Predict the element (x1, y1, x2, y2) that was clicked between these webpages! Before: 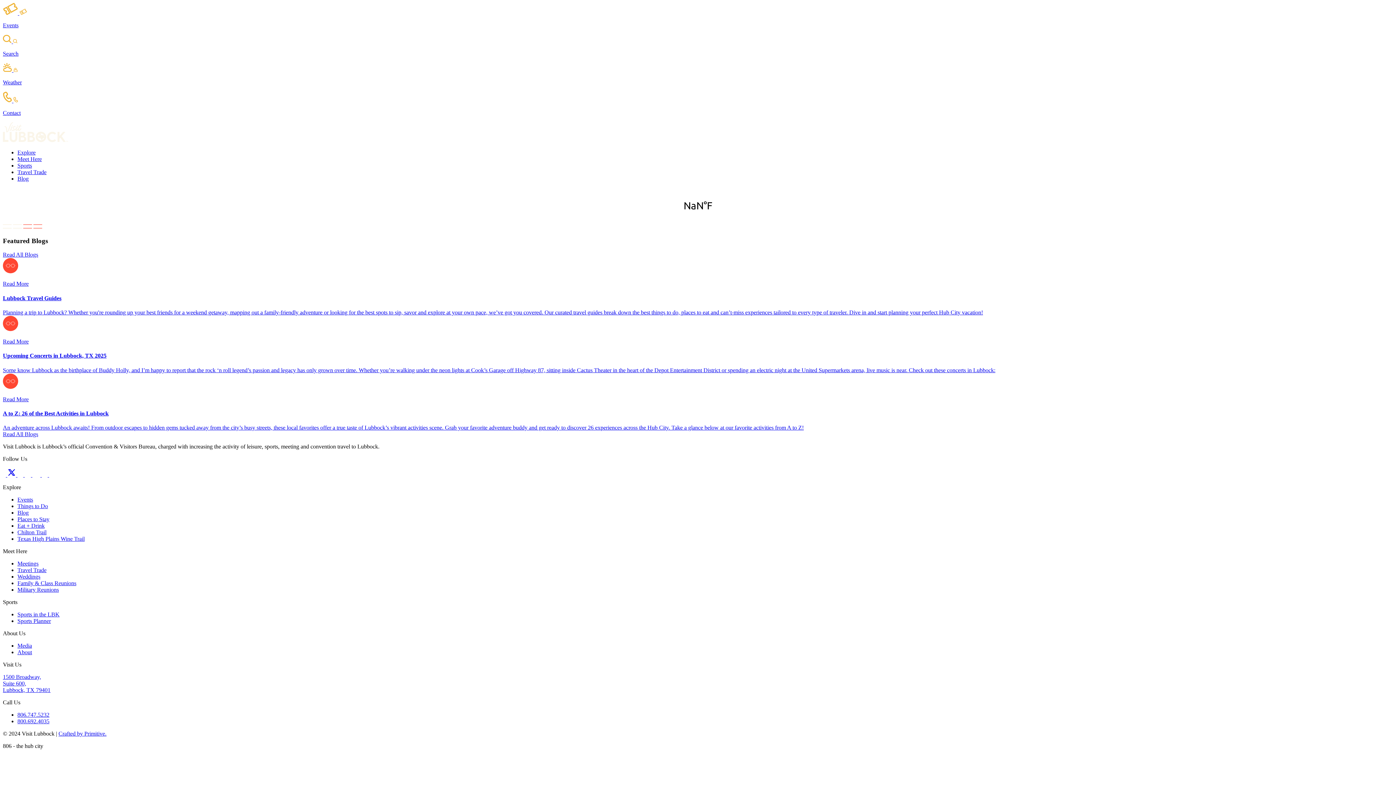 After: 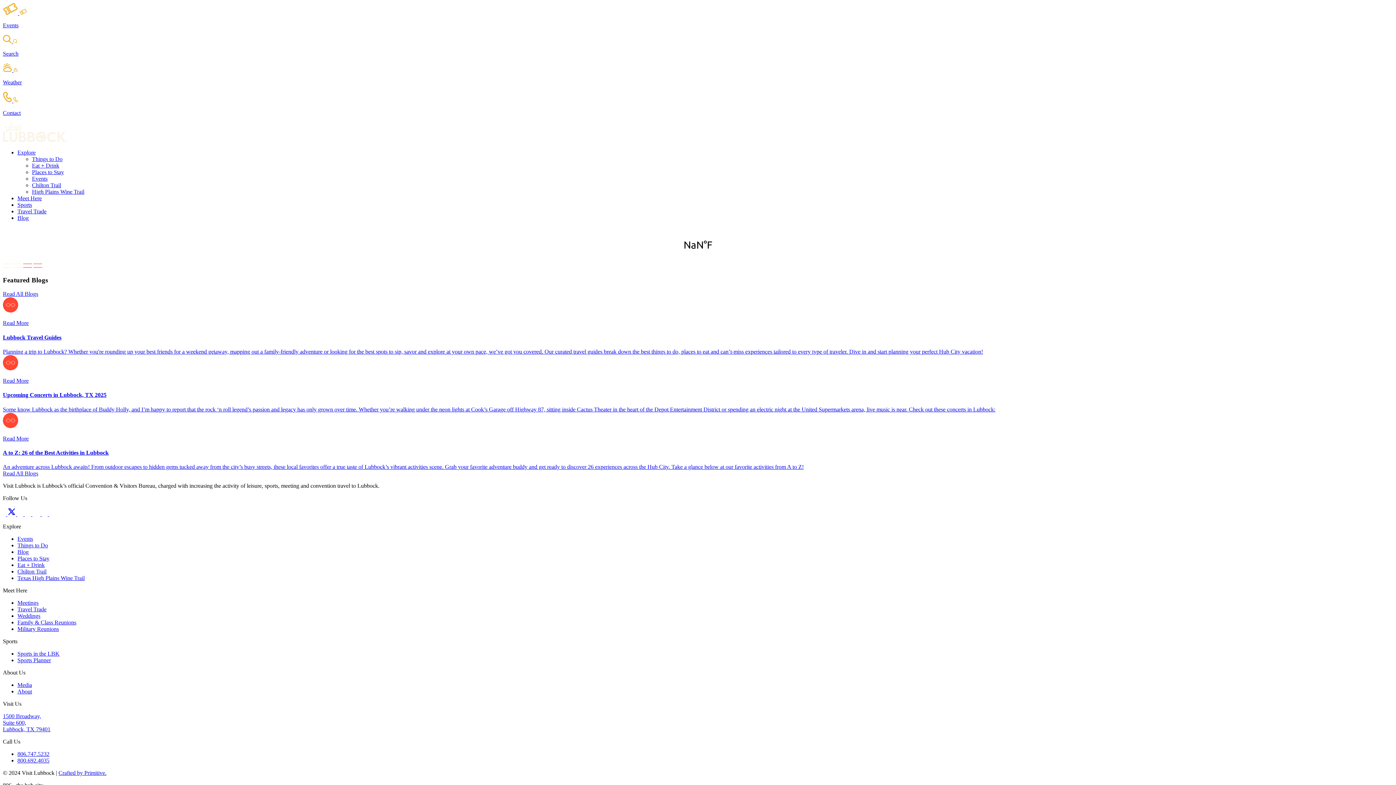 Action: bbox: (17, 149, 35, 155) label: Explore